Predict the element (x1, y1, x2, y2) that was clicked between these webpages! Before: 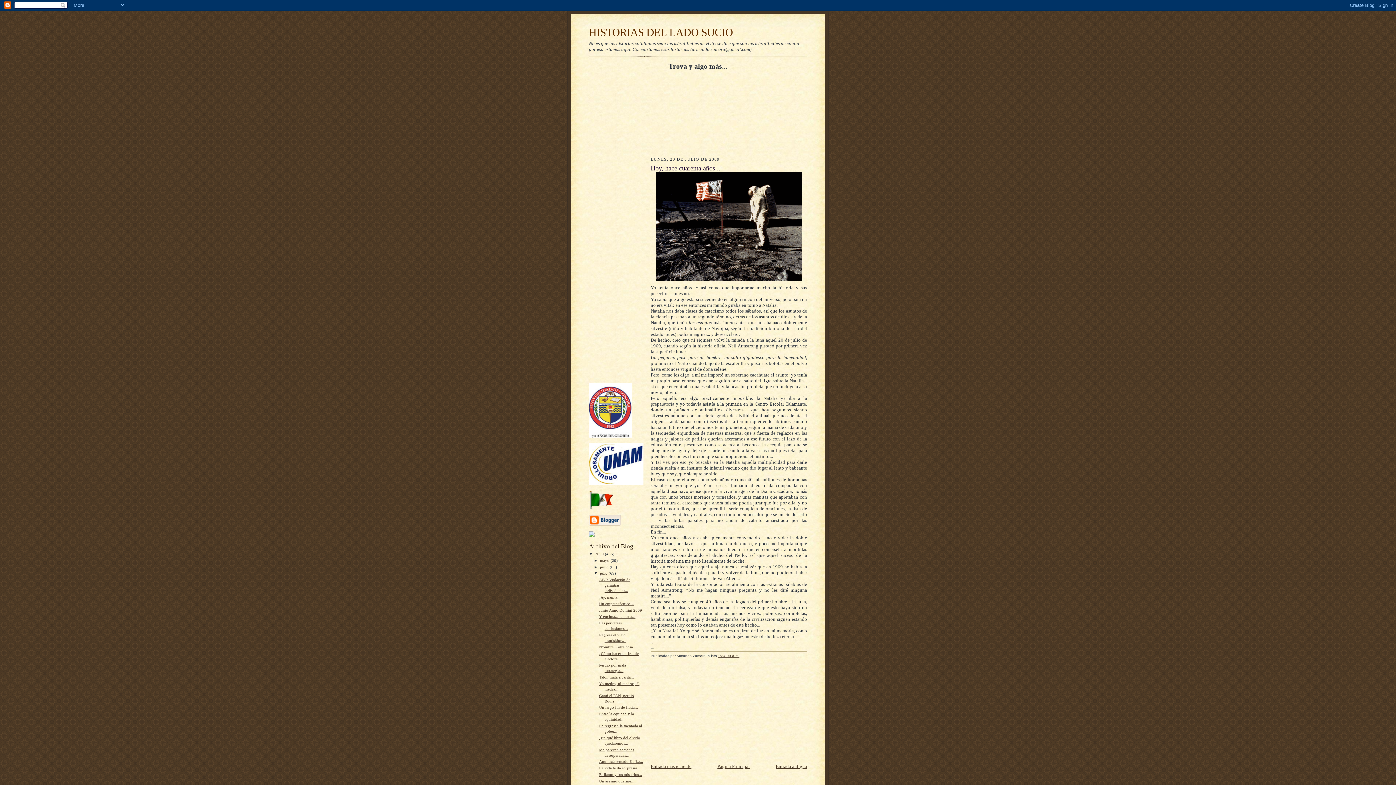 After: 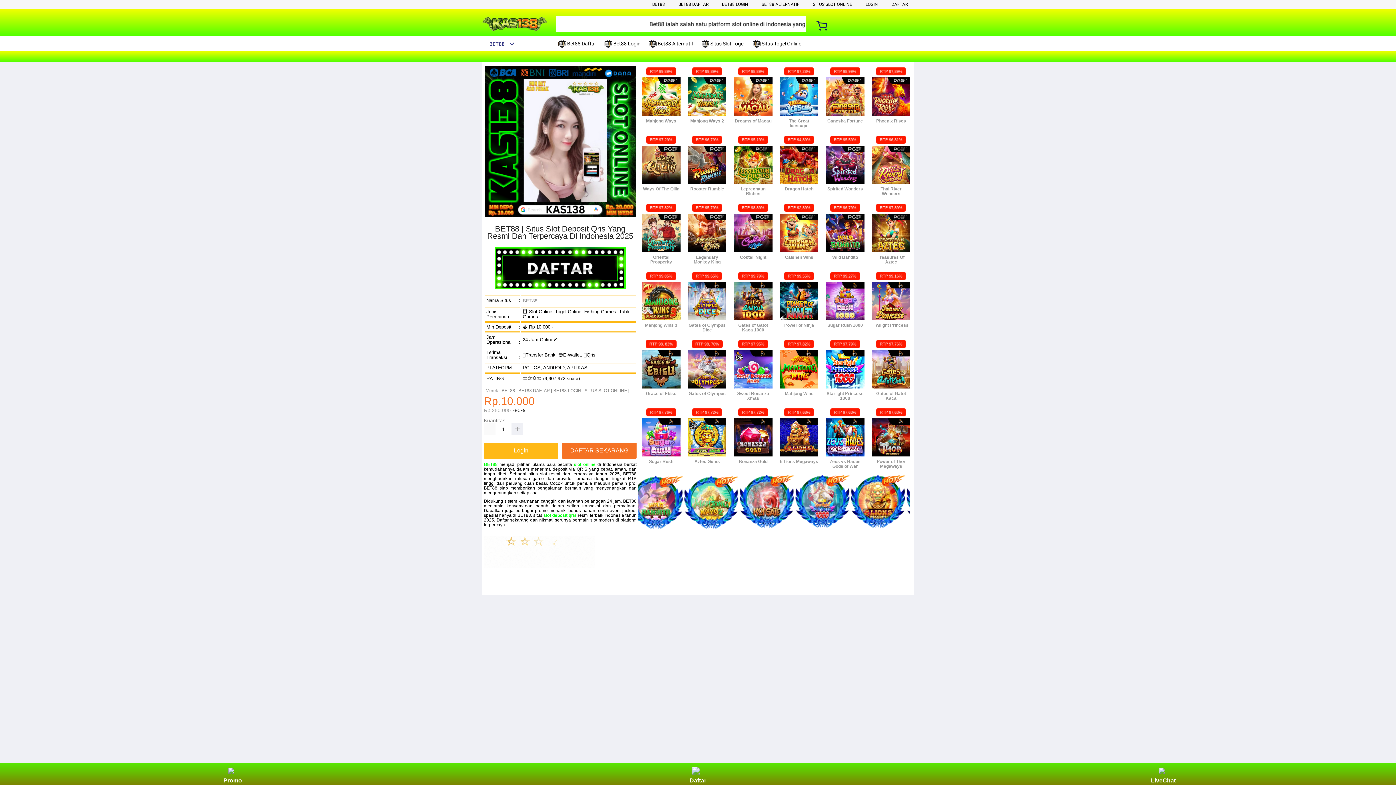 Action: bbox: (589, 533, 594, 538)